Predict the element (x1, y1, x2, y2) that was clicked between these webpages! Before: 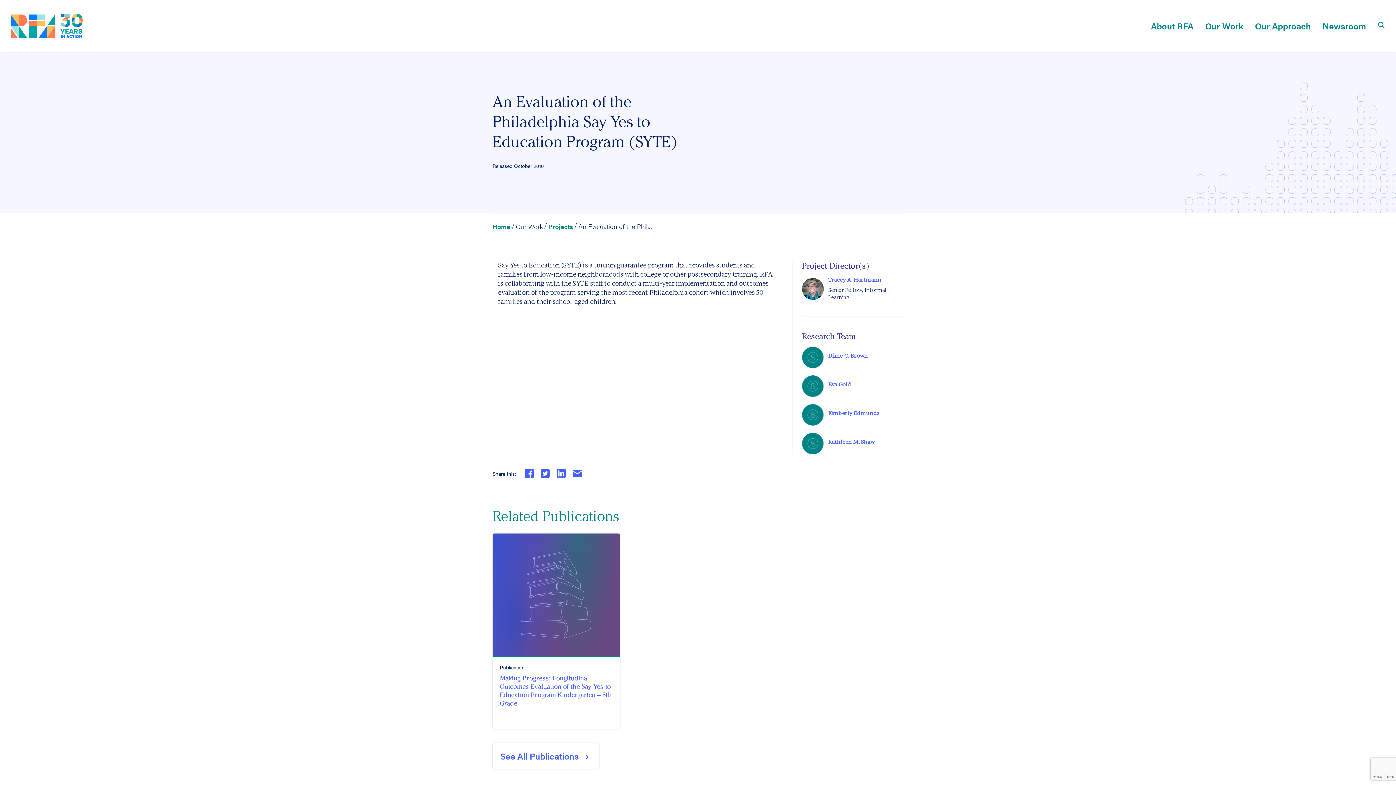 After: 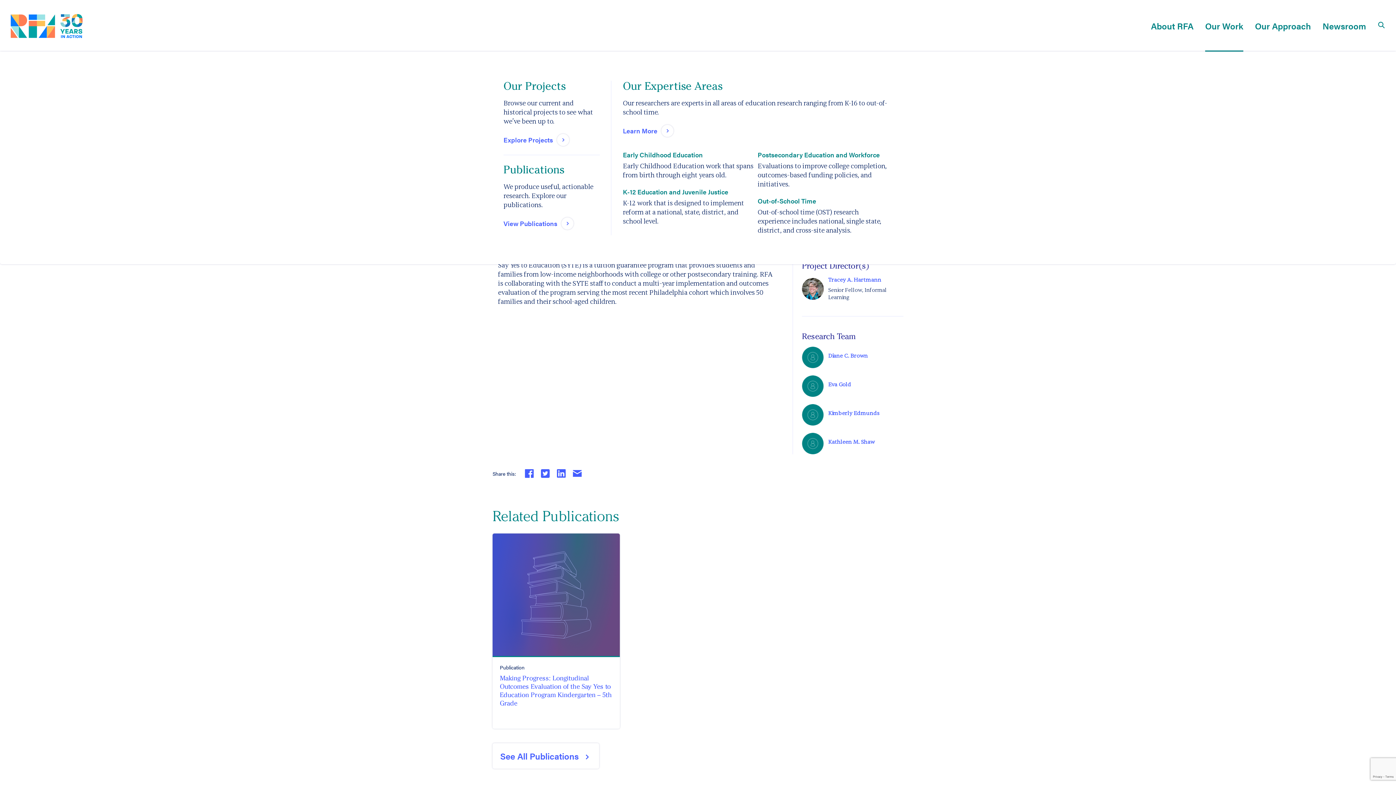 Action: bbox: (1205, 0, 1243, 51) label: Our Work